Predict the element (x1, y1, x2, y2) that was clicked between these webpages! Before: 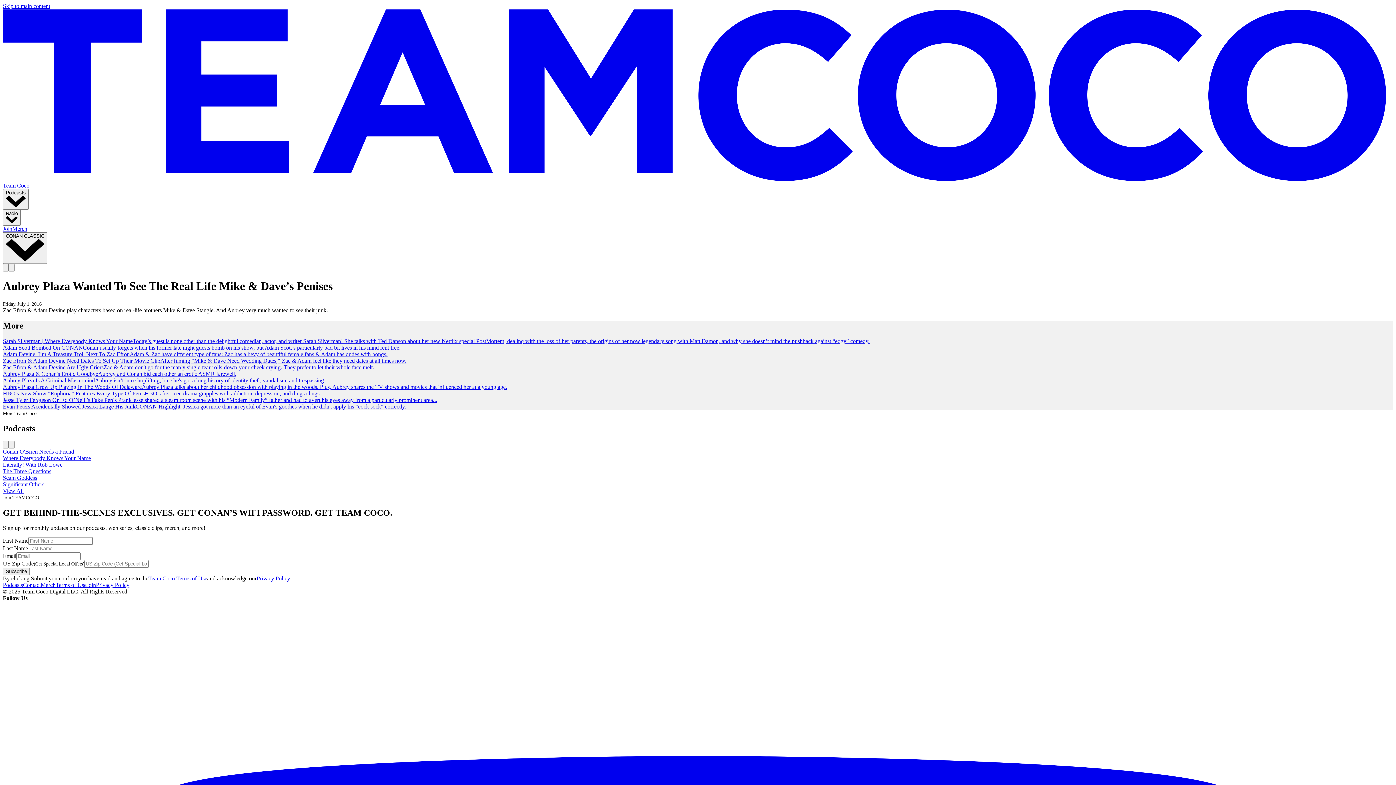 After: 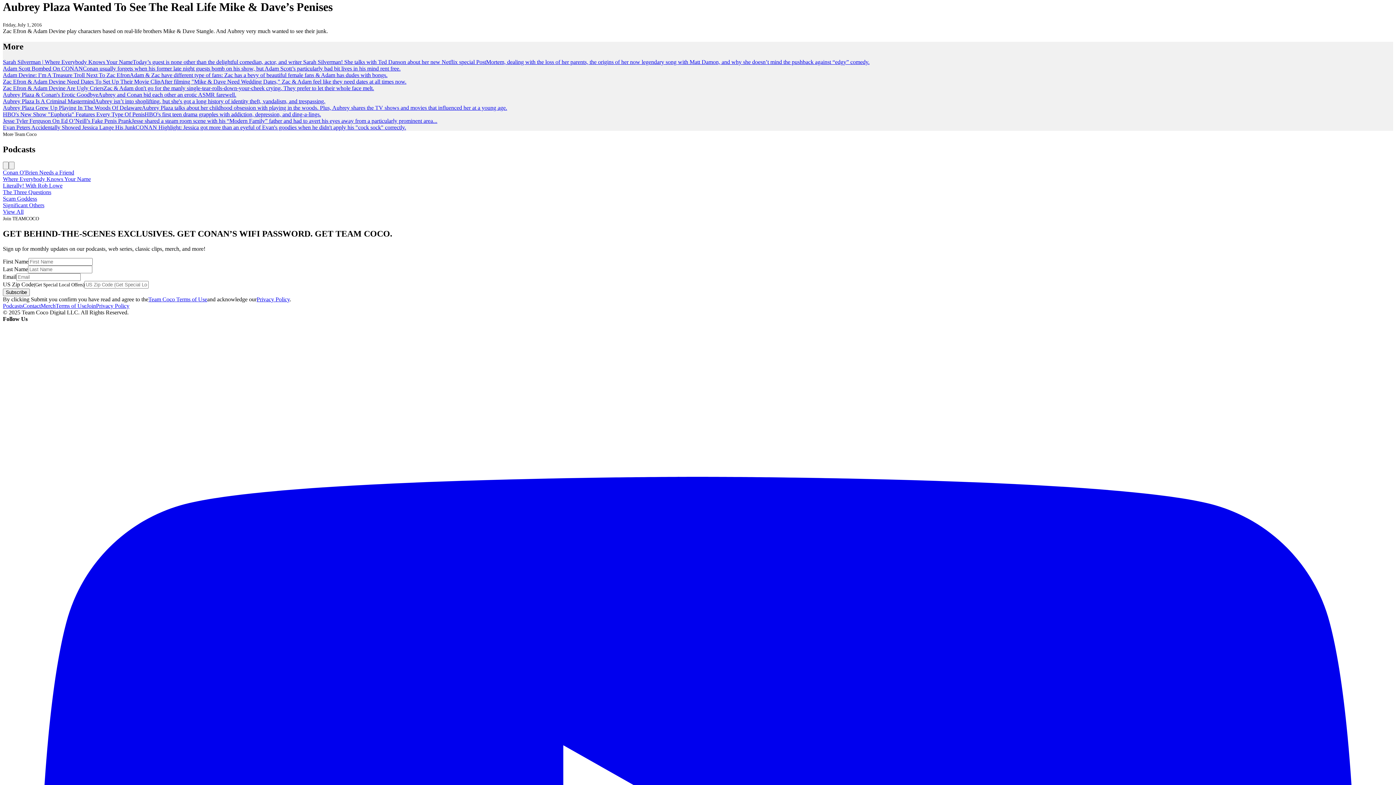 Action: label: Skip to main content bbox: (2, 2, 50, 9)